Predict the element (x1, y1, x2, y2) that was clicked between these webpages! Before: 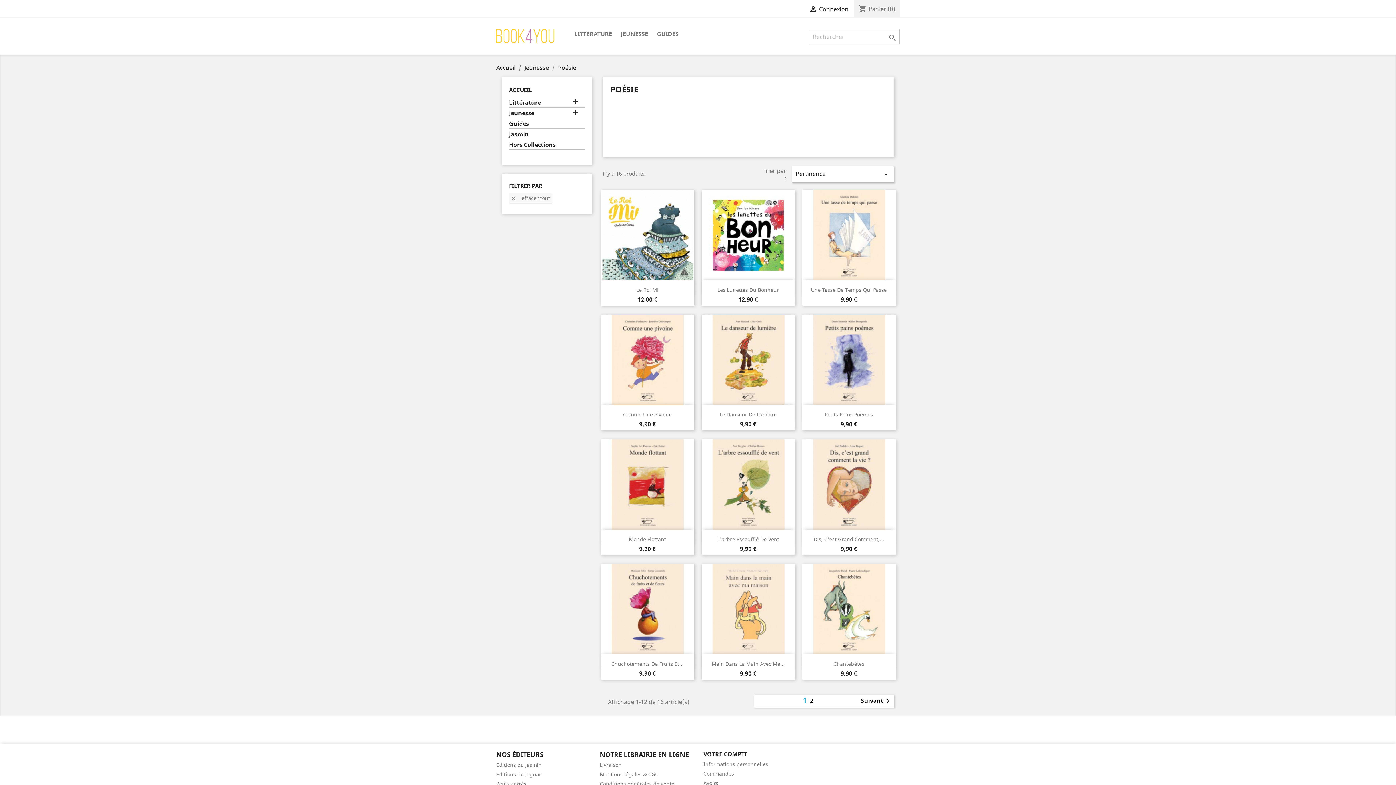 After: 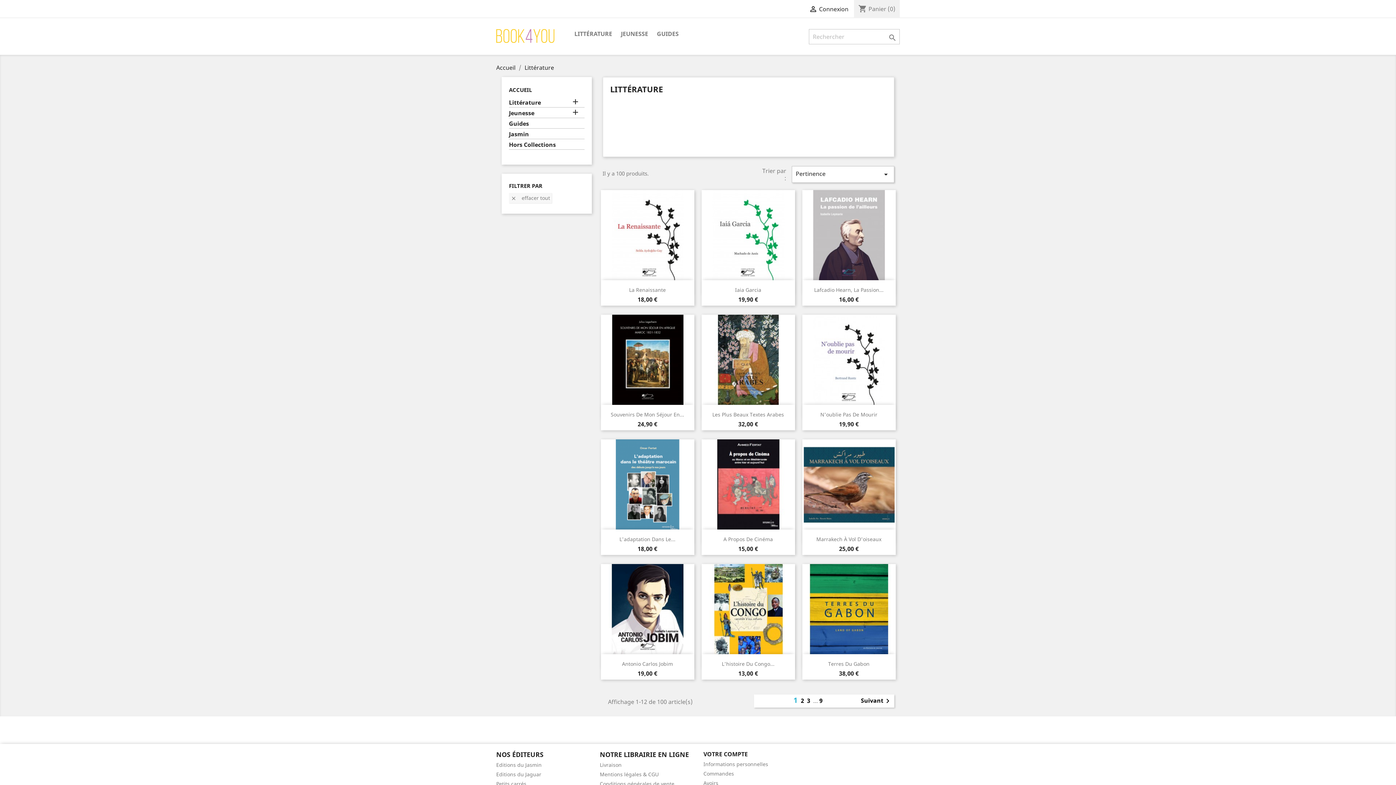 Action: bbox: (509, 98, 584, 107) label: Littérature